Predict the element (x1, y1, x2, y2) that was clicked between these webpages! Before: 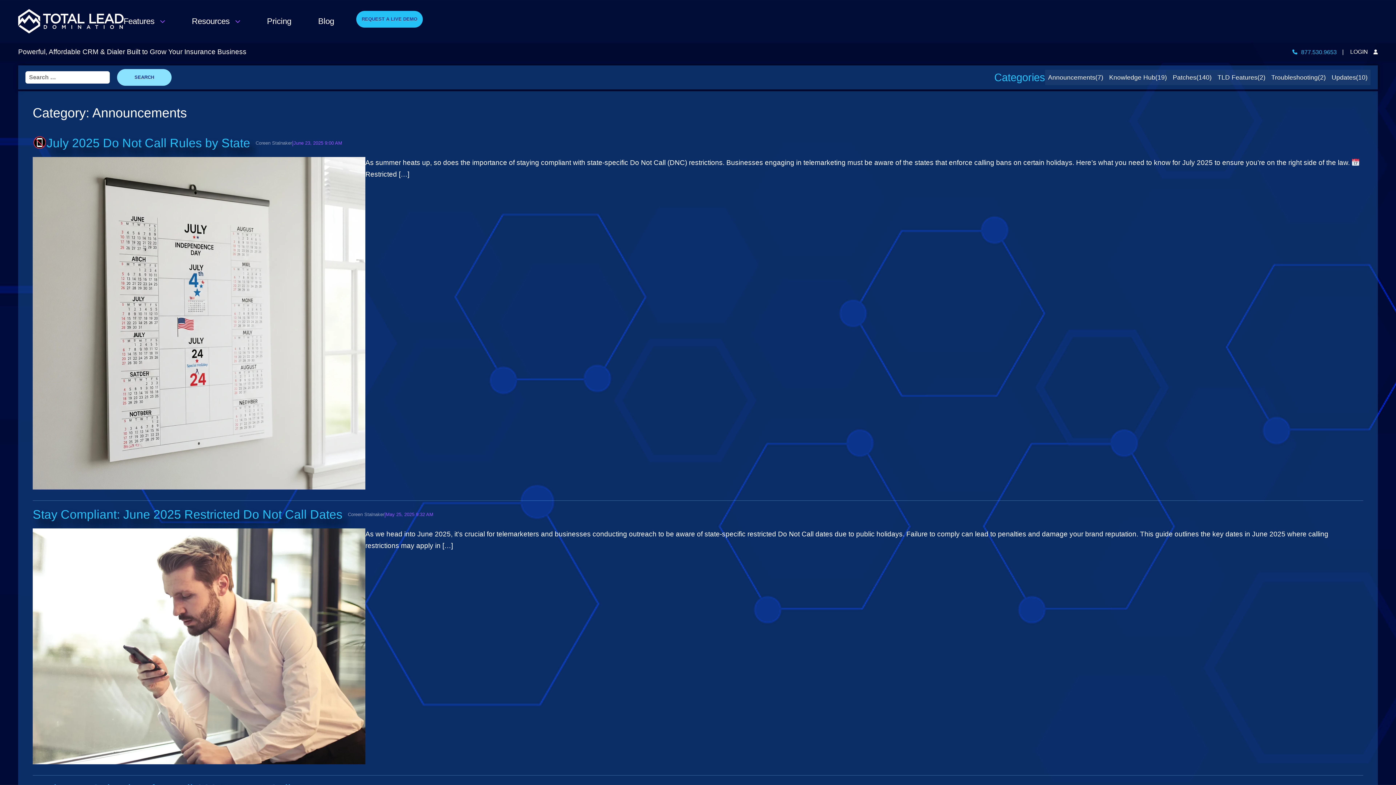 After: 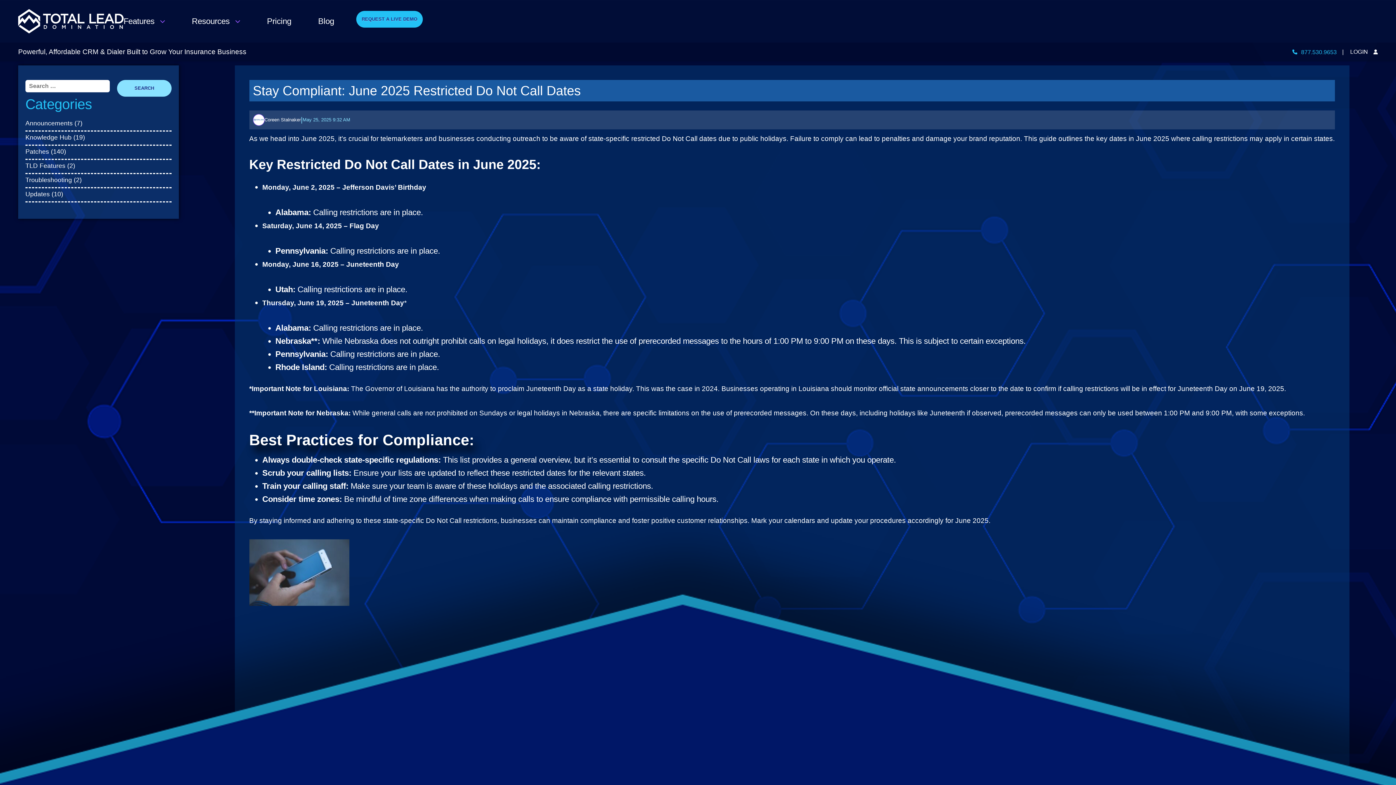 Action: bbox: (32, 528, 365, 764)